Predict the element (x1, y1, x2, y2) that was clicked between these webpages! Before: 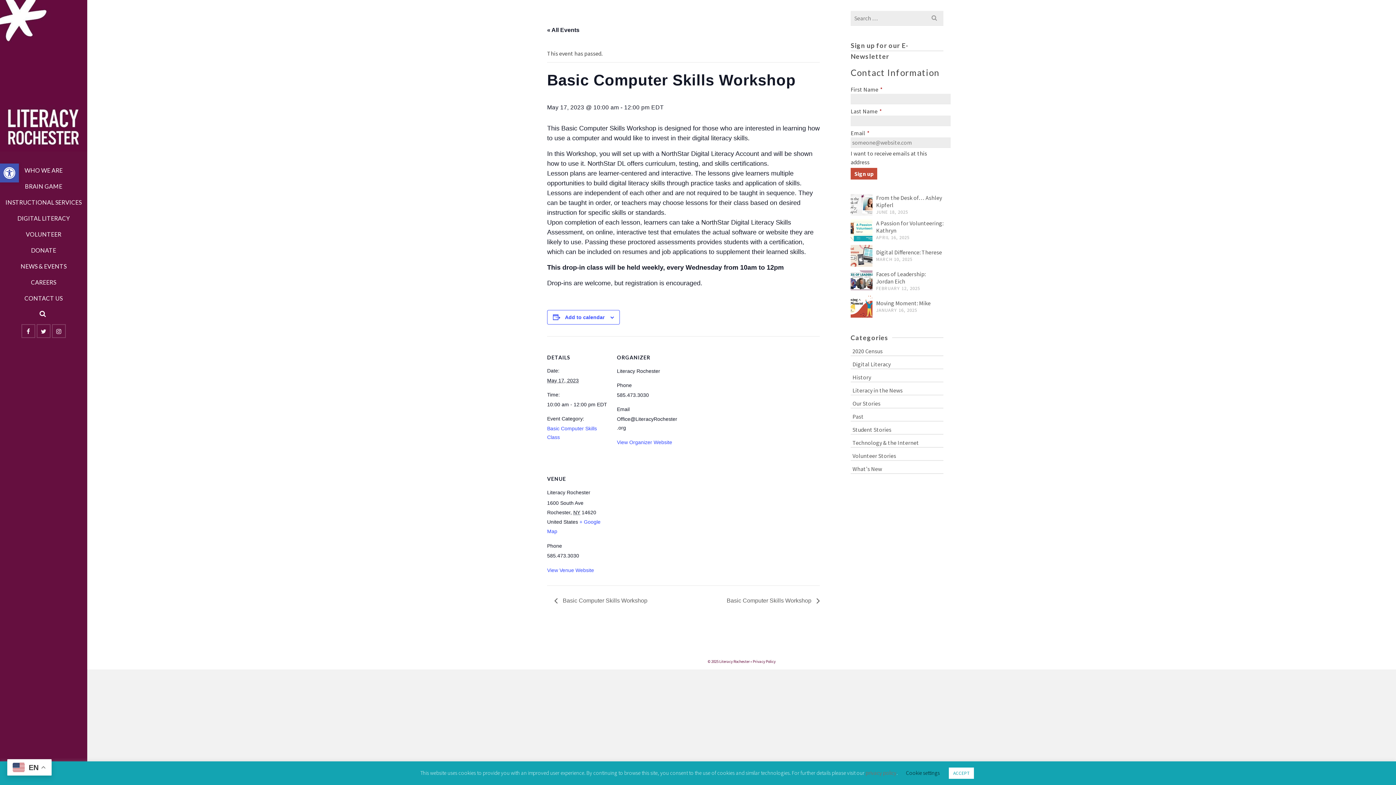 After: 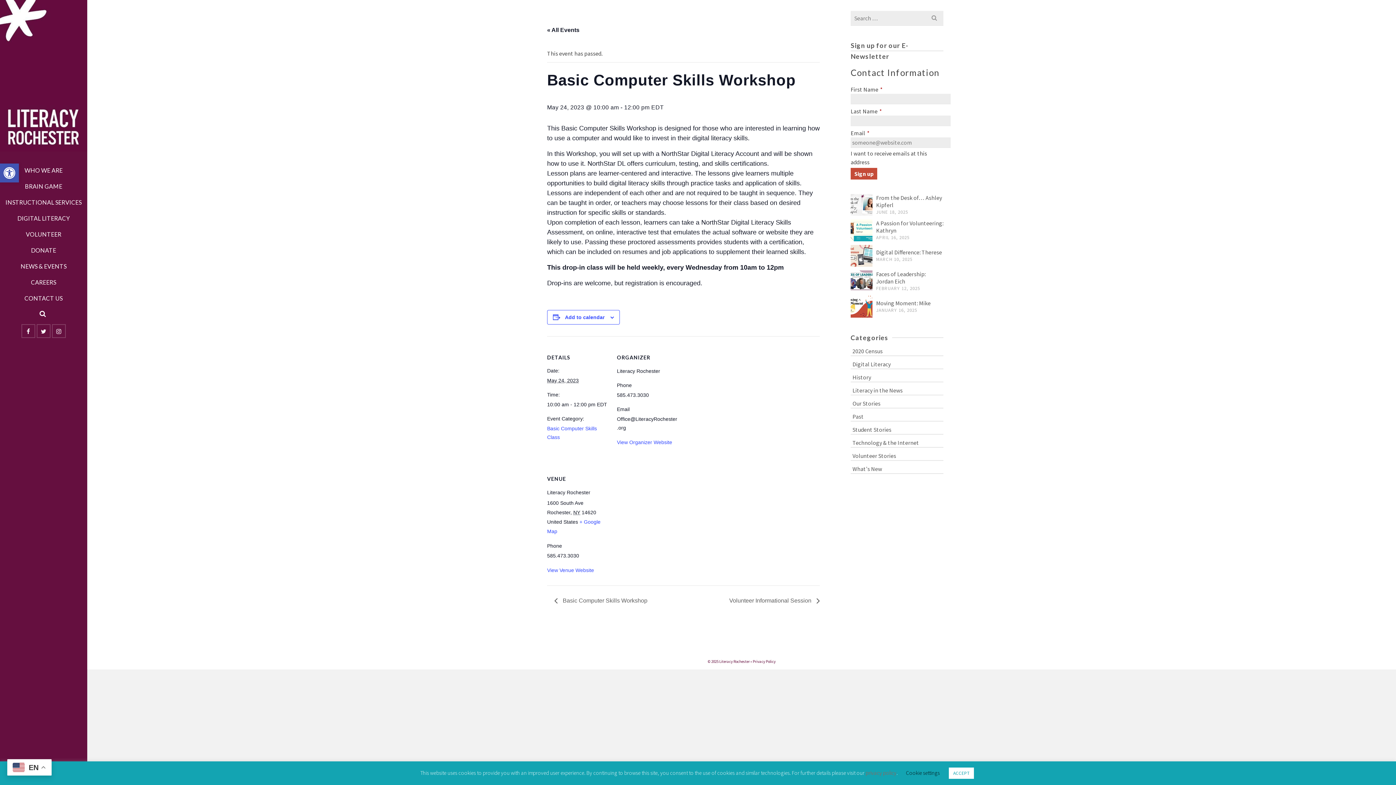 Action: bbox: (722, 597, 820, 603) label: Basic Computer Skills Workshop 